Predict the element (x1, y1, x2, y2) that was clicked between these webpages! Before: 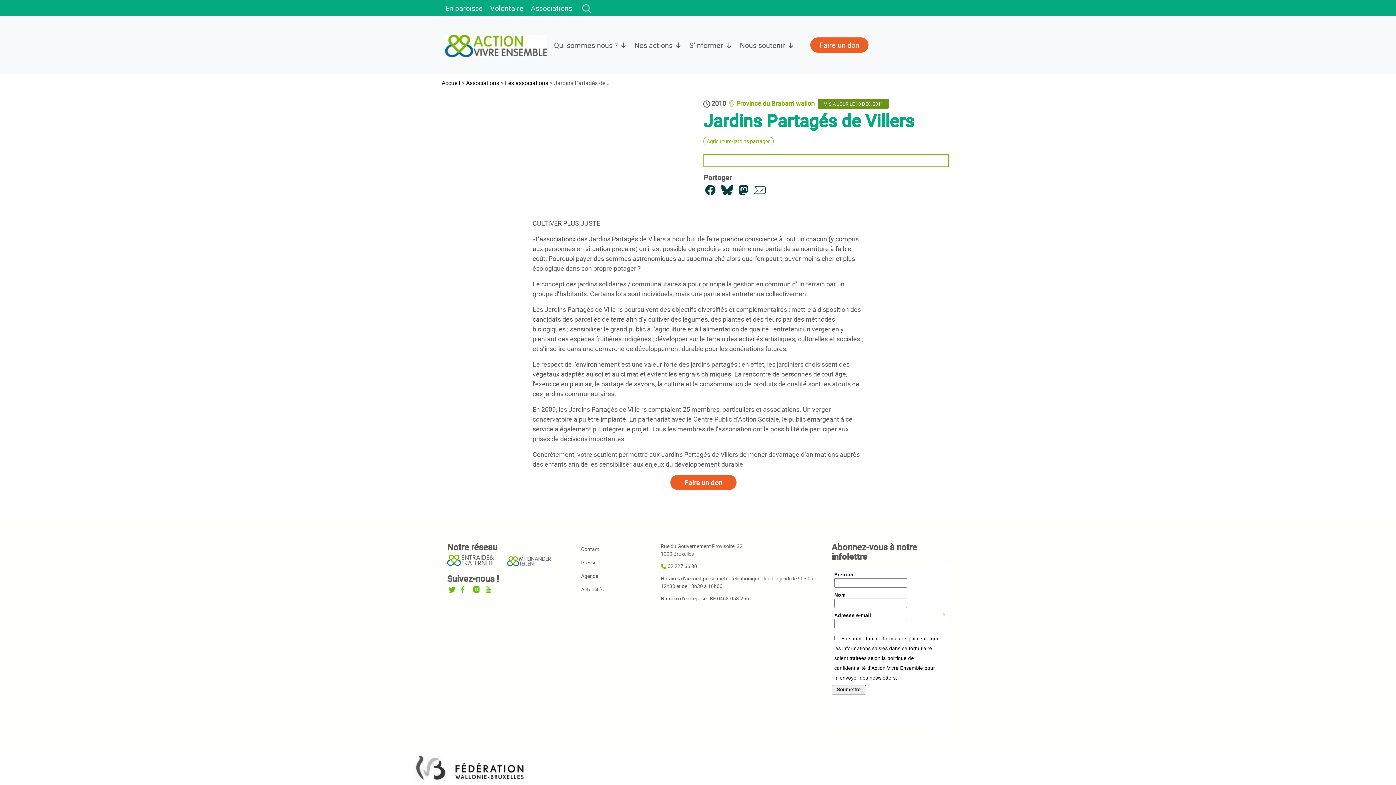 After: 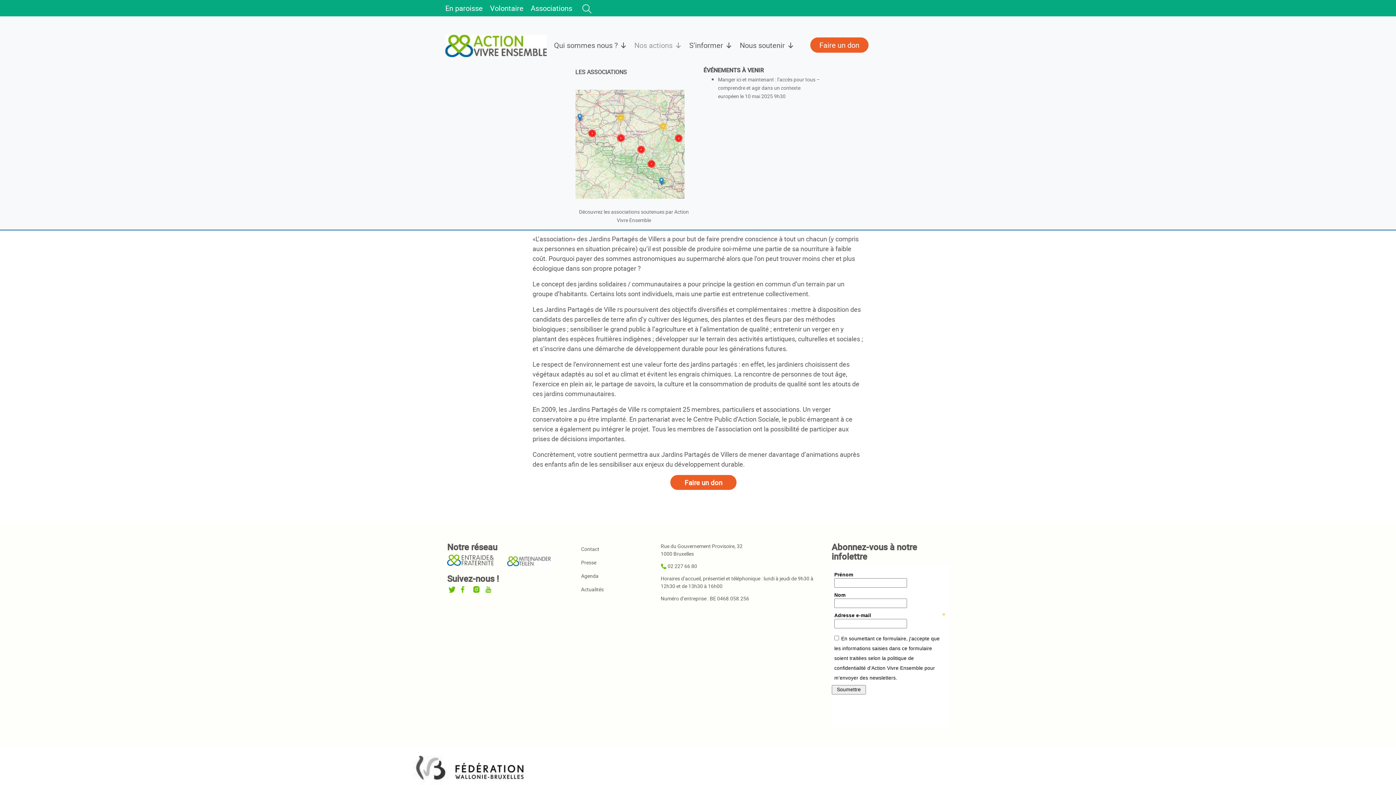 Action: bbox: (630, 28, 685, 61) label: Nos actions